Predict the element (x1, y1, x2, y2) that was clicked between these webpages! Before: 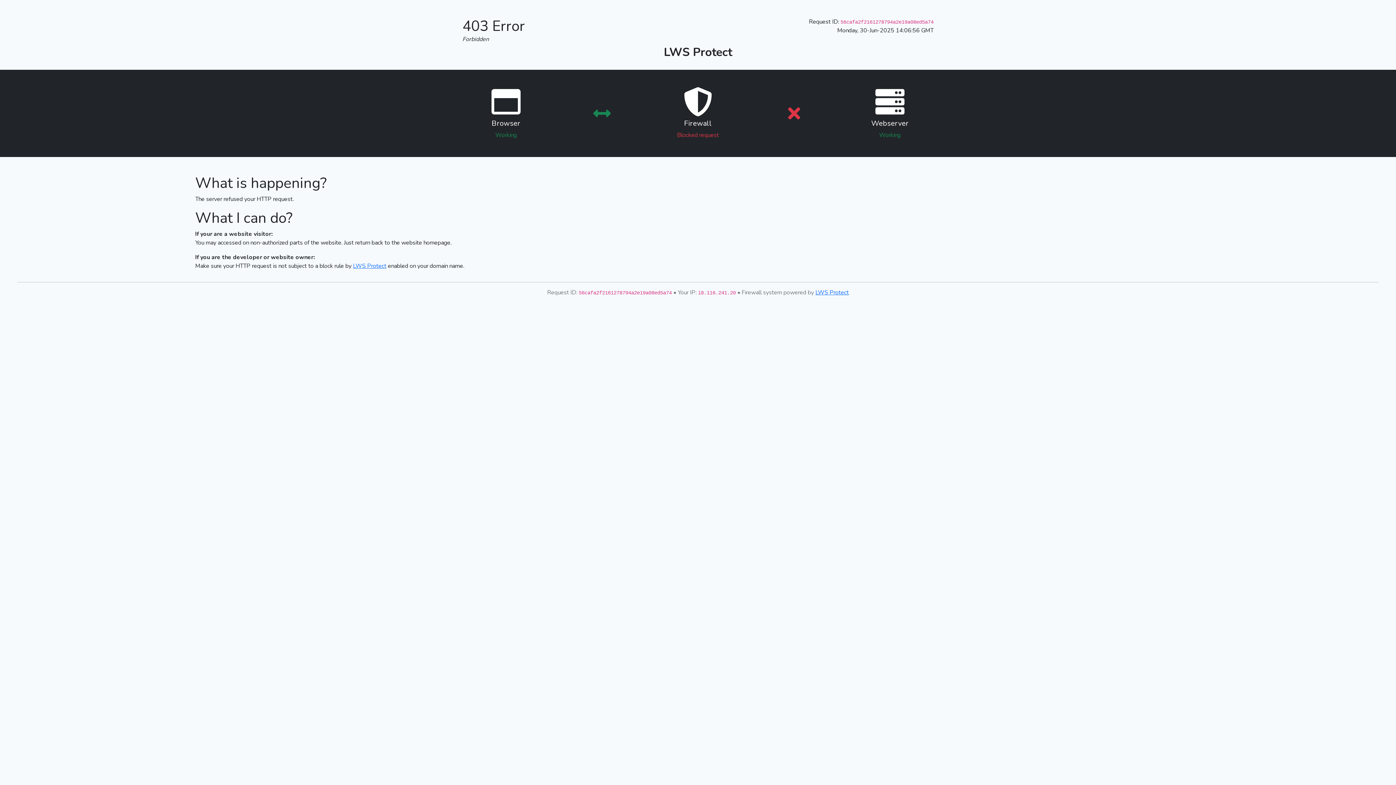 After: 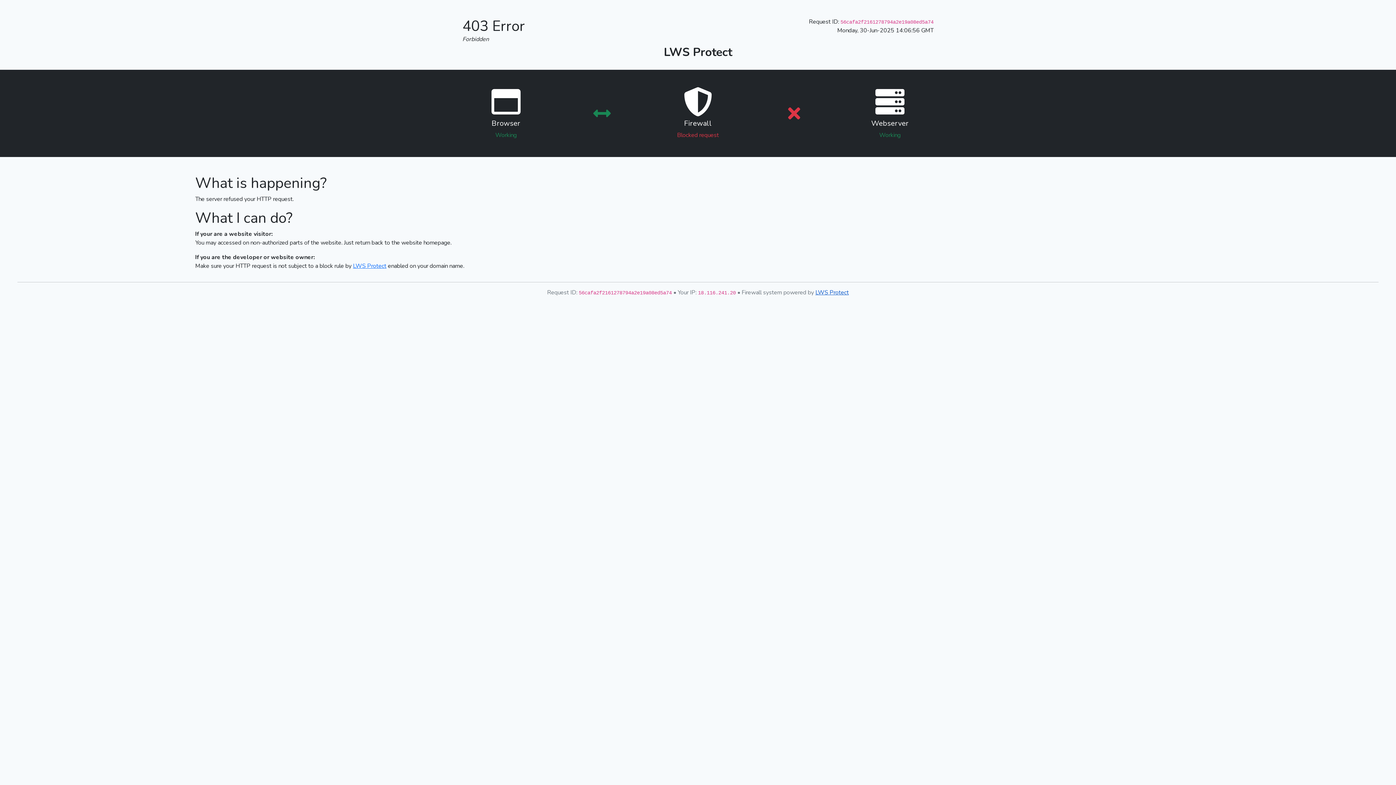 Action: label: LWS Protect bbox: (815, 288, 849, 296)